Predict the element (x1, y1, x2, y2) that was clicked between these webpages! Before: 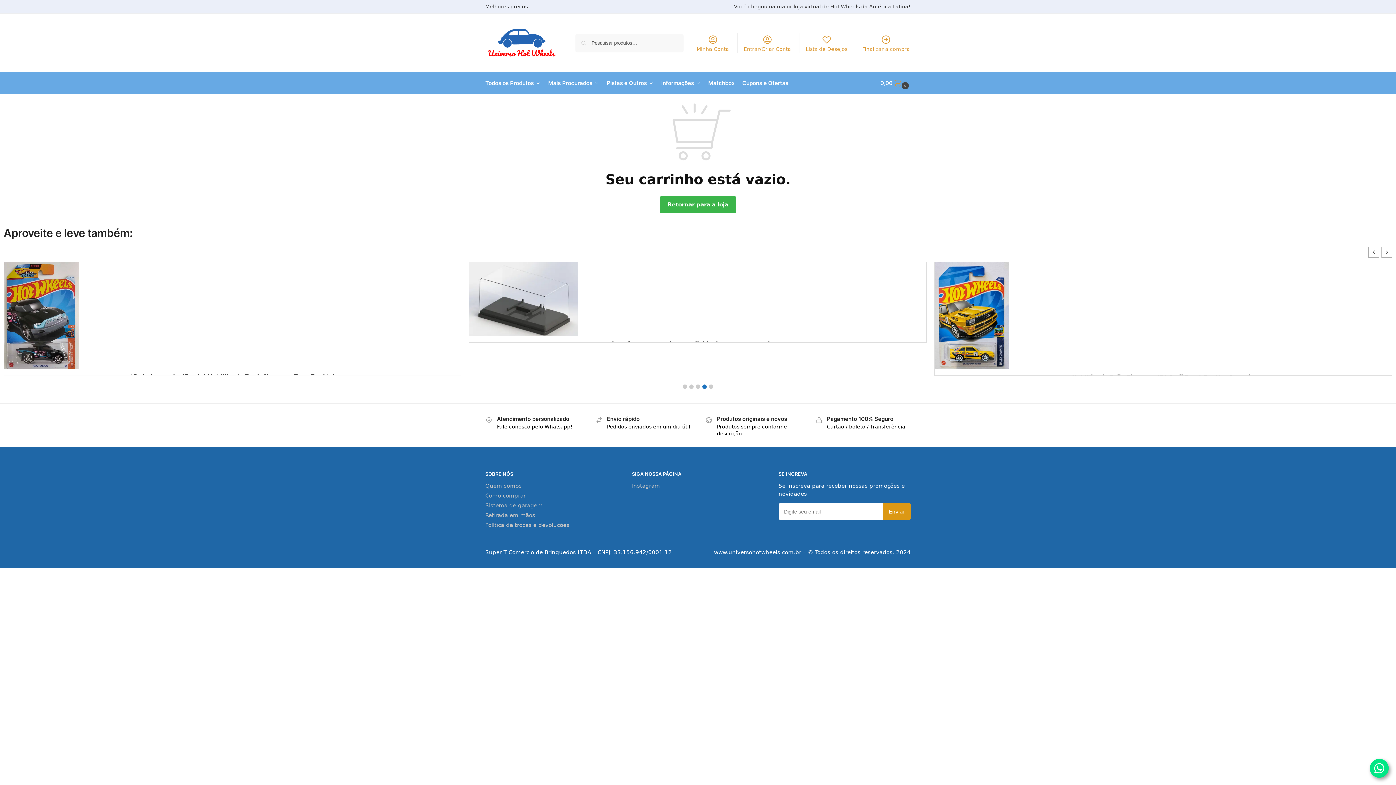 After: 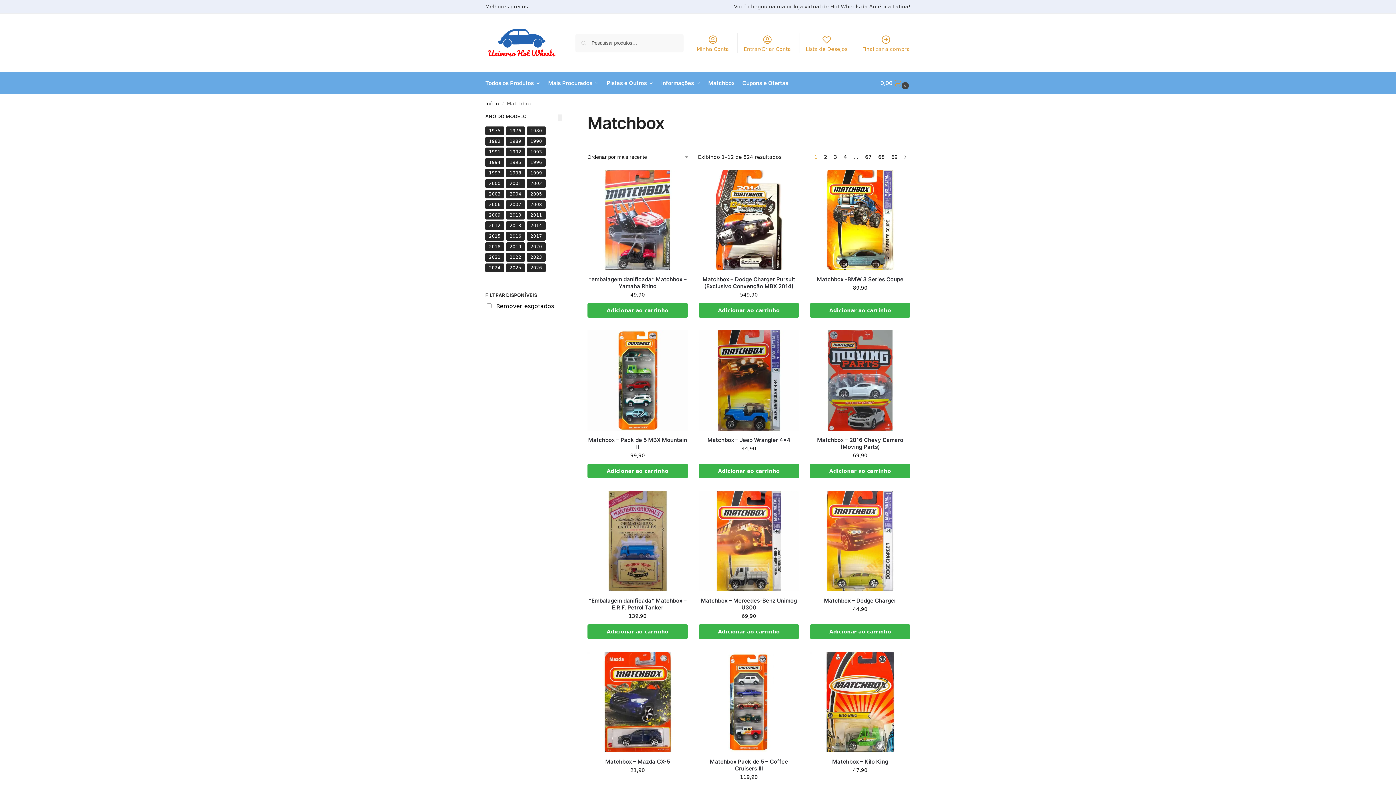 Action: bbox: (705, 72, 737, 94) label: Matchbox